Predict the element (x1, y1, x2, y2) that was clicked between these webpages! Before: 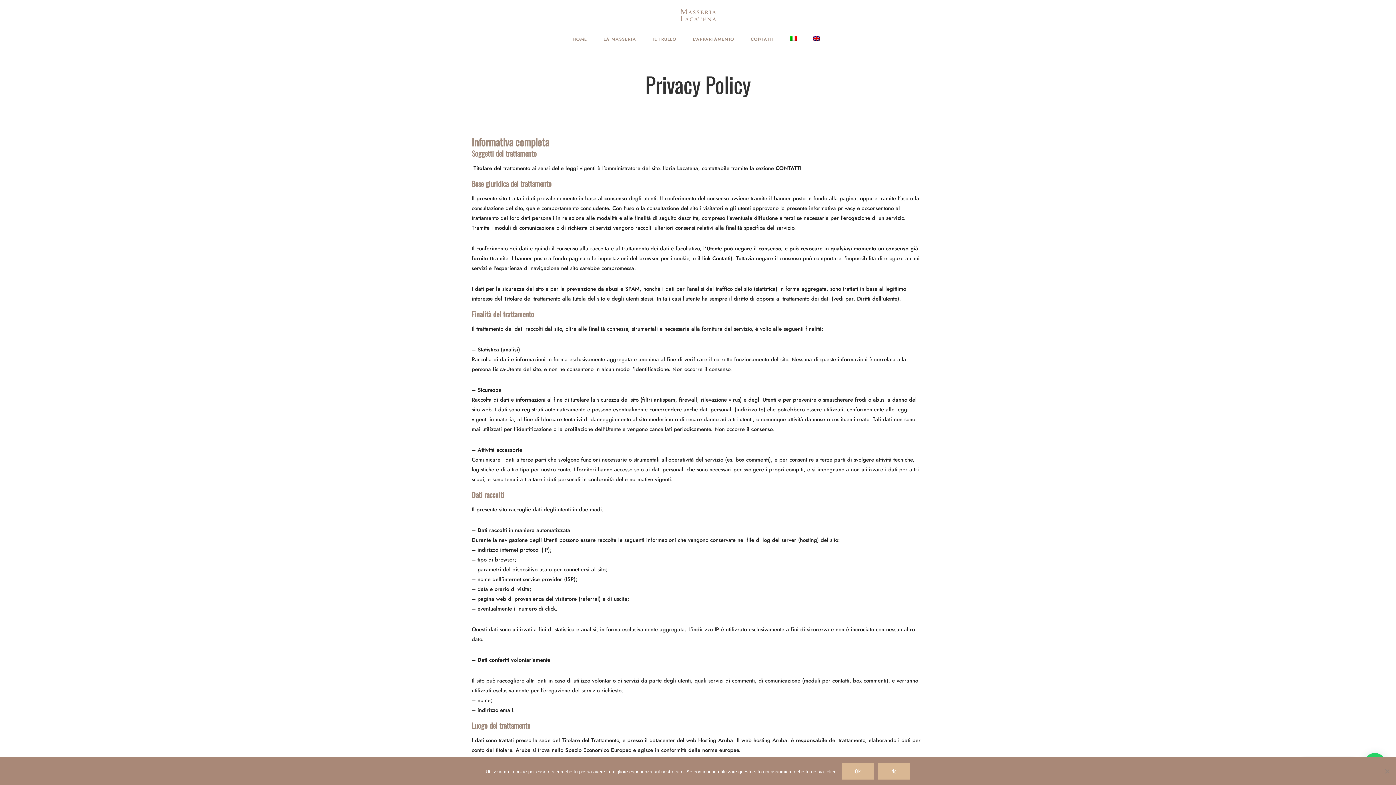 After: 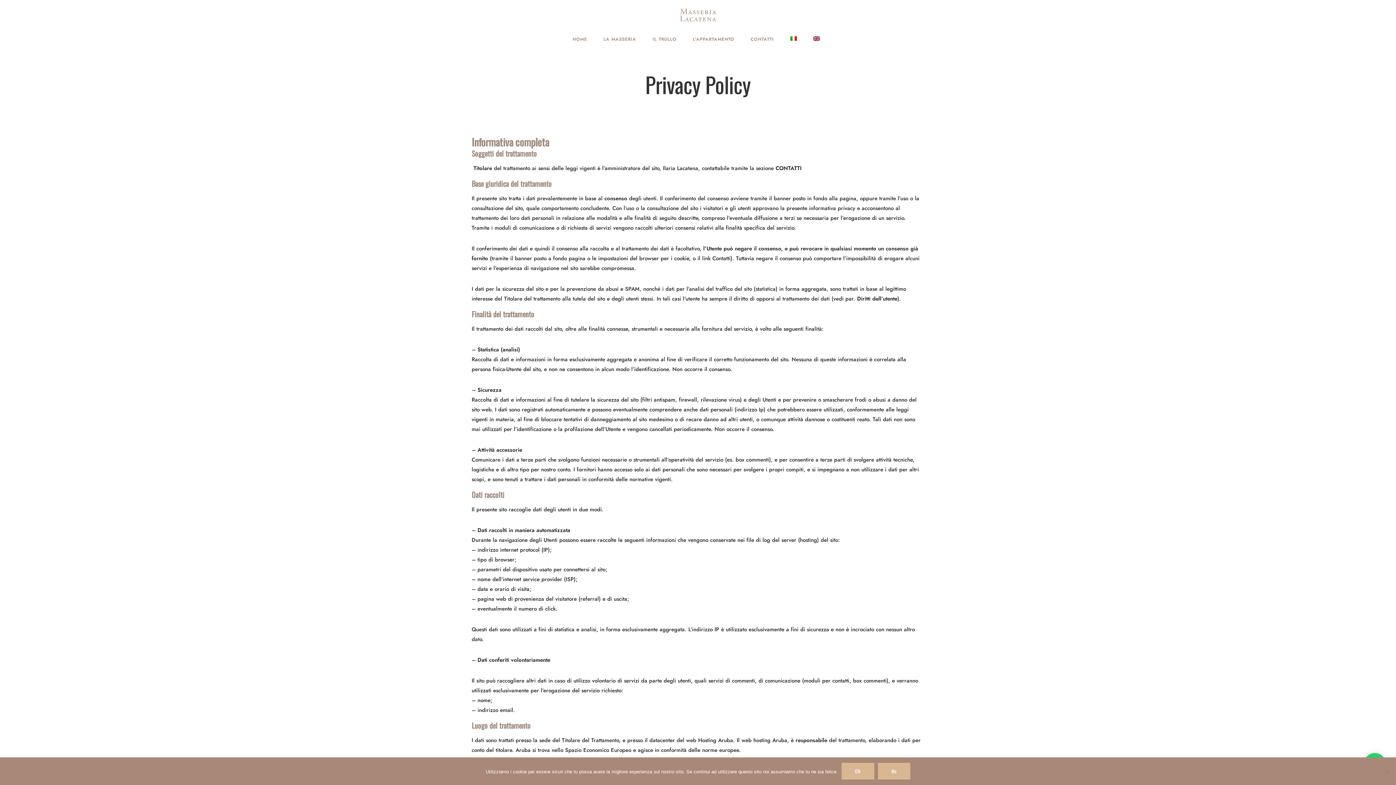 Action: bbox: (790, 36, 797, 42)